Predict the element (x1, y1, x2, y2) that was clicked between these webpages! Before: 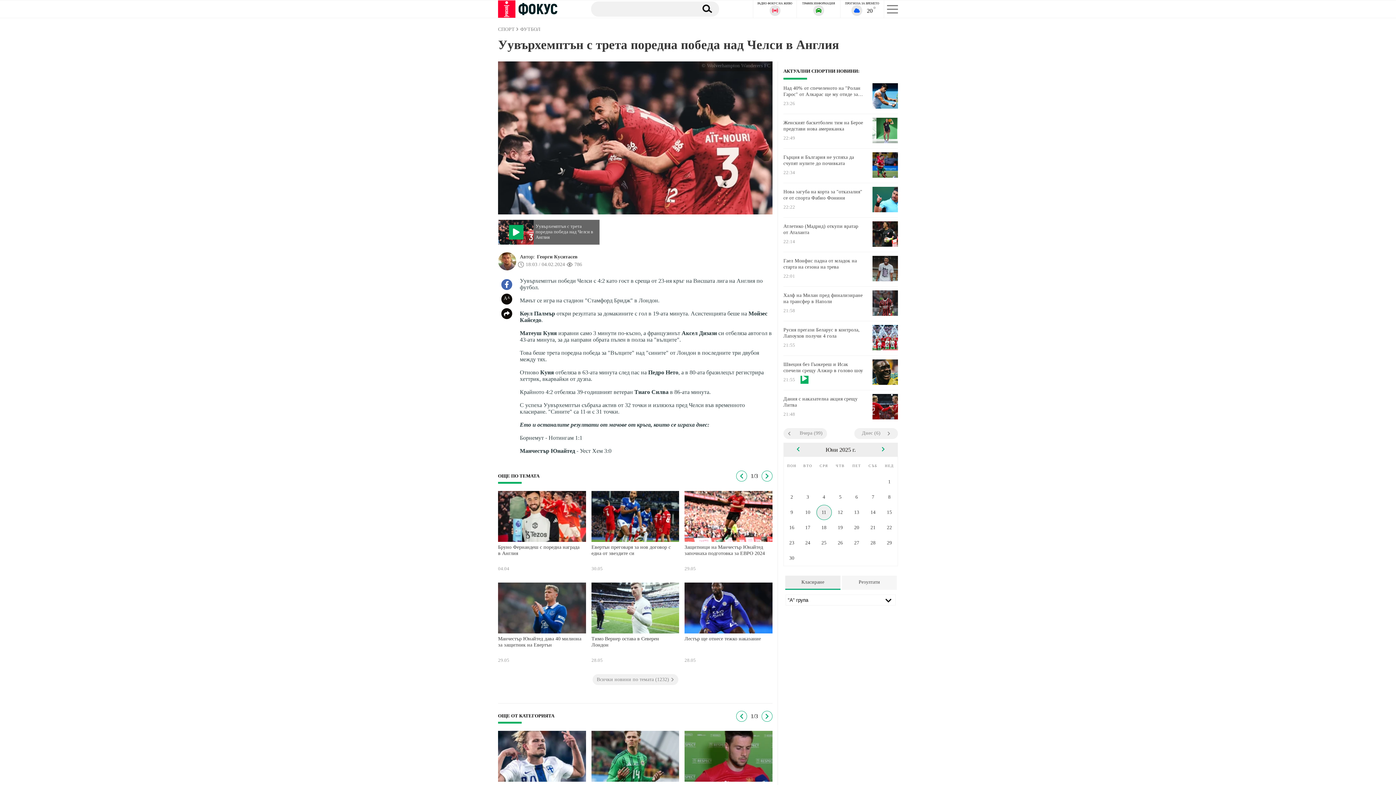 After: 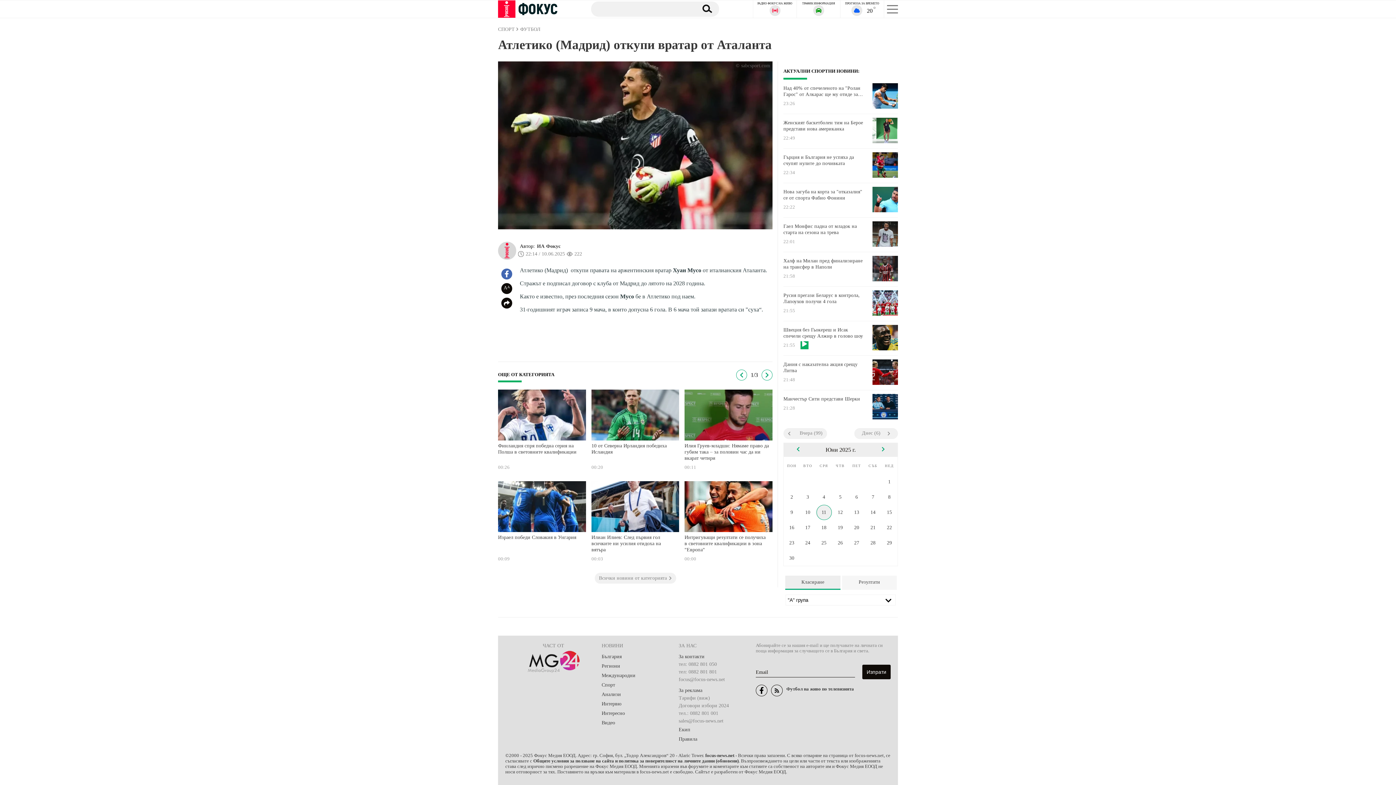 Action: bbox: (783, 223, 863, 235) label: Атлетико (Мадрид) откупи вратар от Аталанта